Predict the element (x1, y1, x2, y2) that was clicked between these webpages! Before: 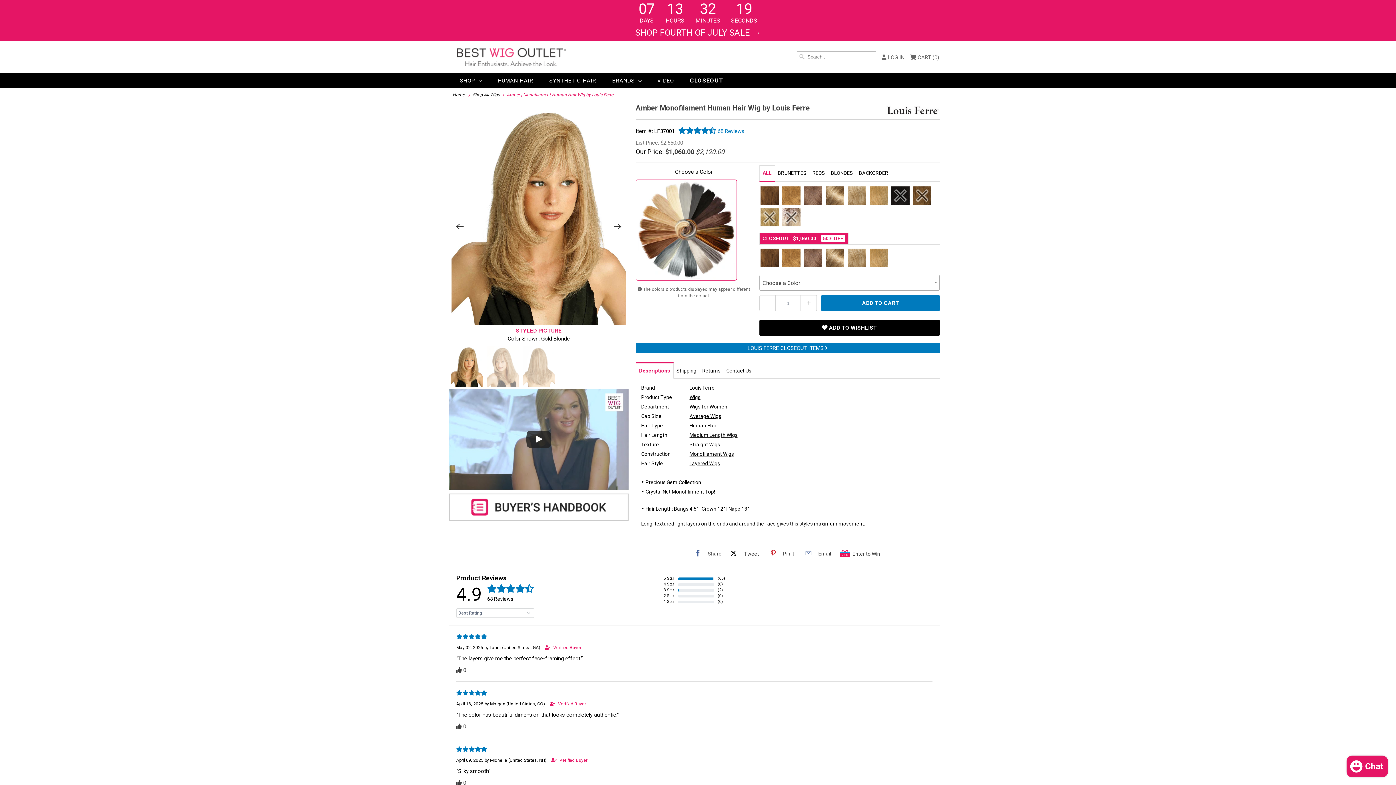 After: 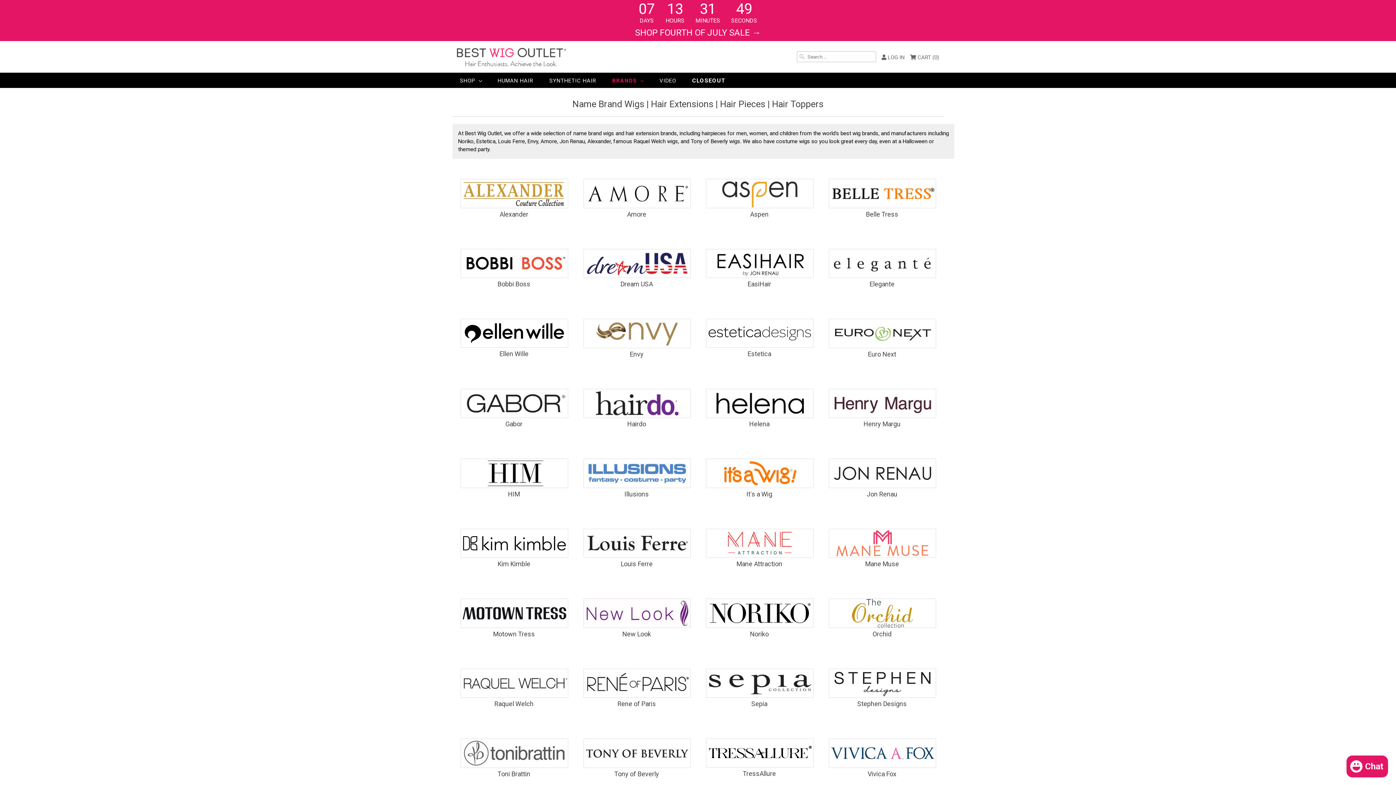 Action: label: BRANDS bbox: (612, 76, 641, 84)